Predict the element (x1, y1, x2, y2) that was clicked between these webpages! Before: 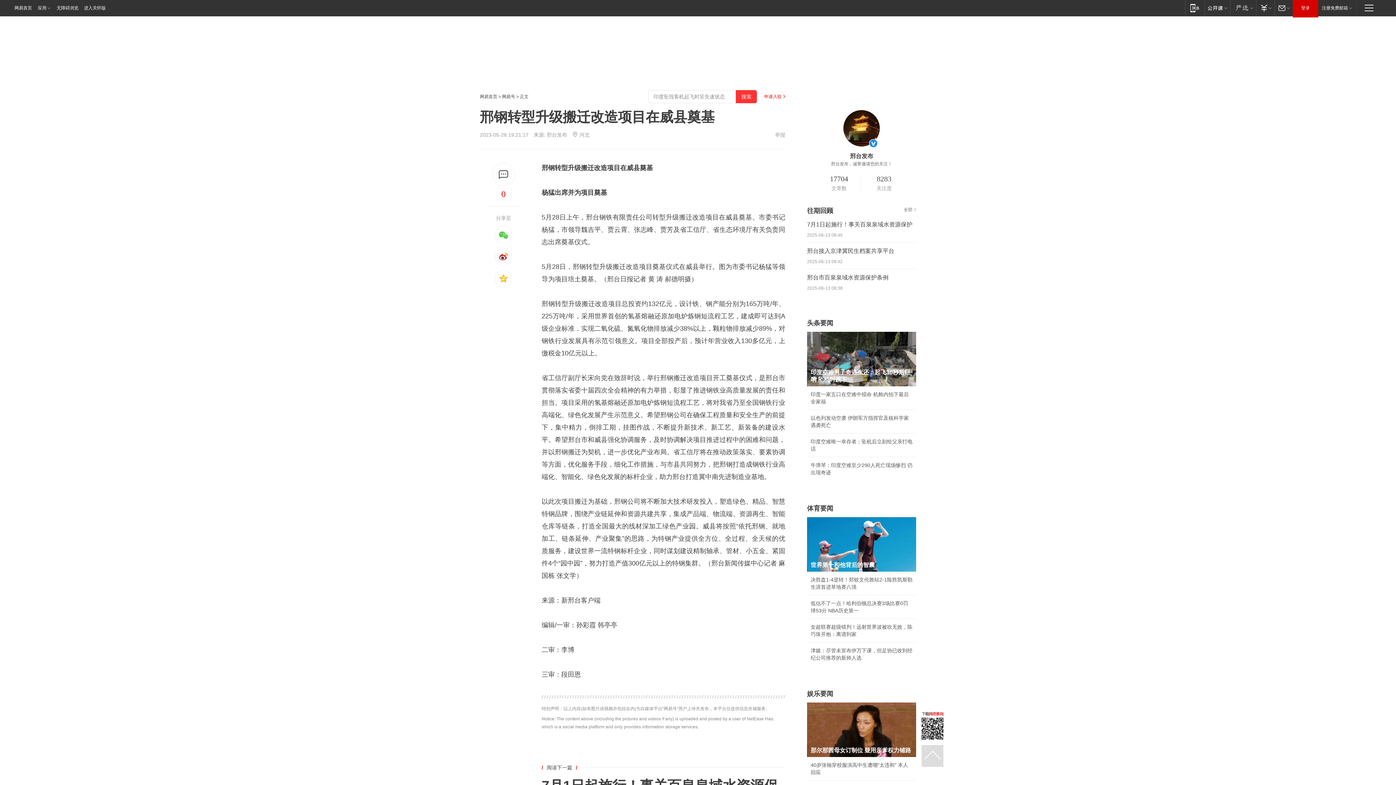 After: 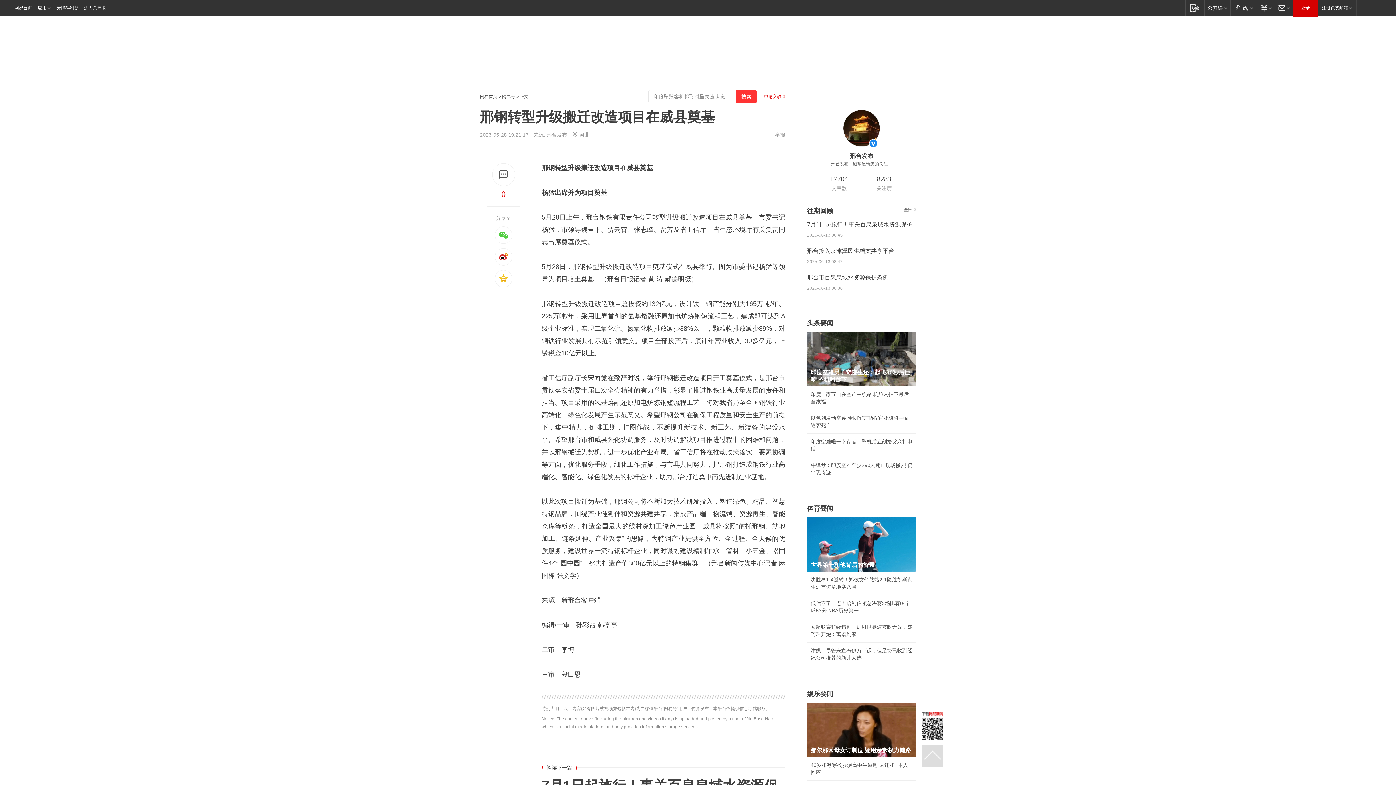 Action: label: 0 bbox: (480, 186, 527, 202)